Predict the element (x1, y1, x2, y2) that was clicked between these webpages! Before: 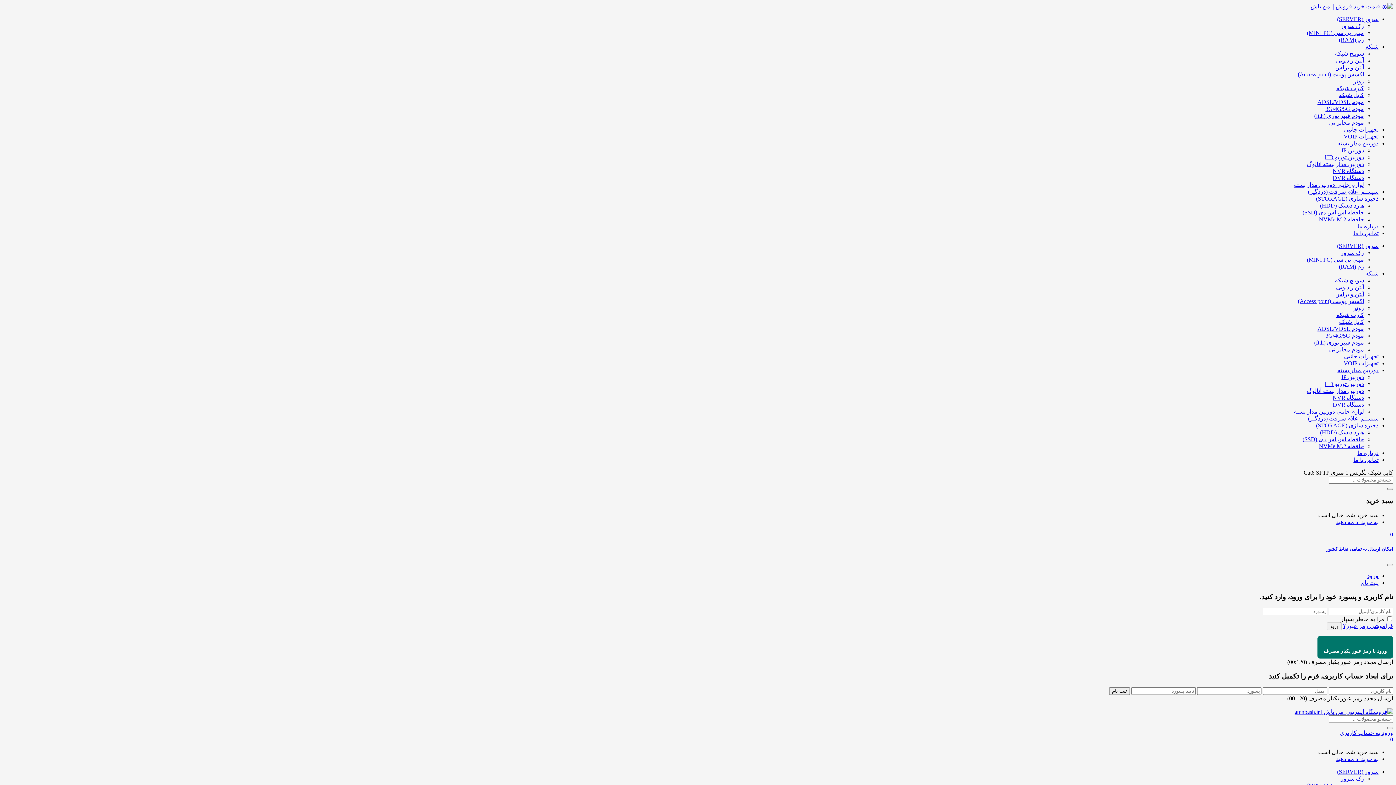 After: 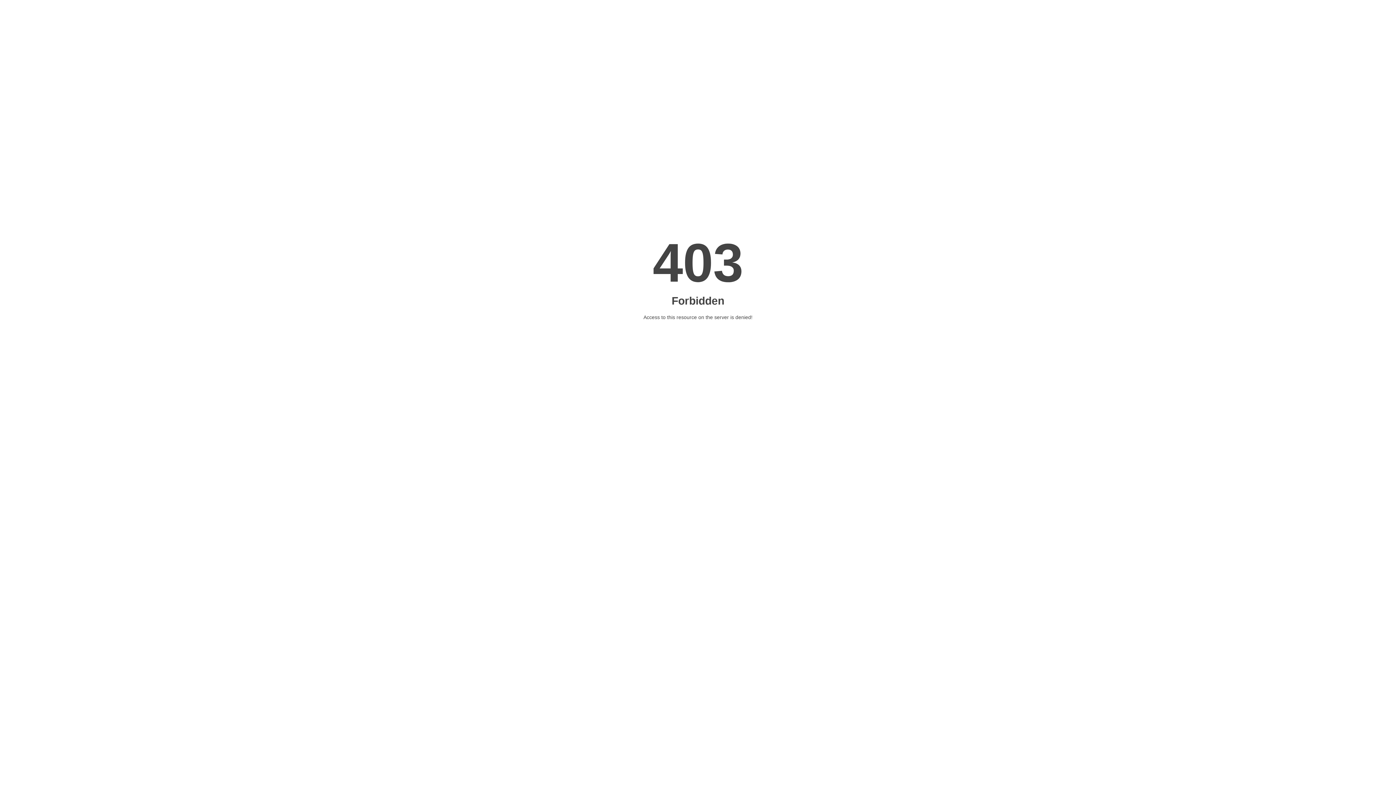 Action: bbox: (1343, 623, 1393, 629) label: فراموشی رمز عبور؟